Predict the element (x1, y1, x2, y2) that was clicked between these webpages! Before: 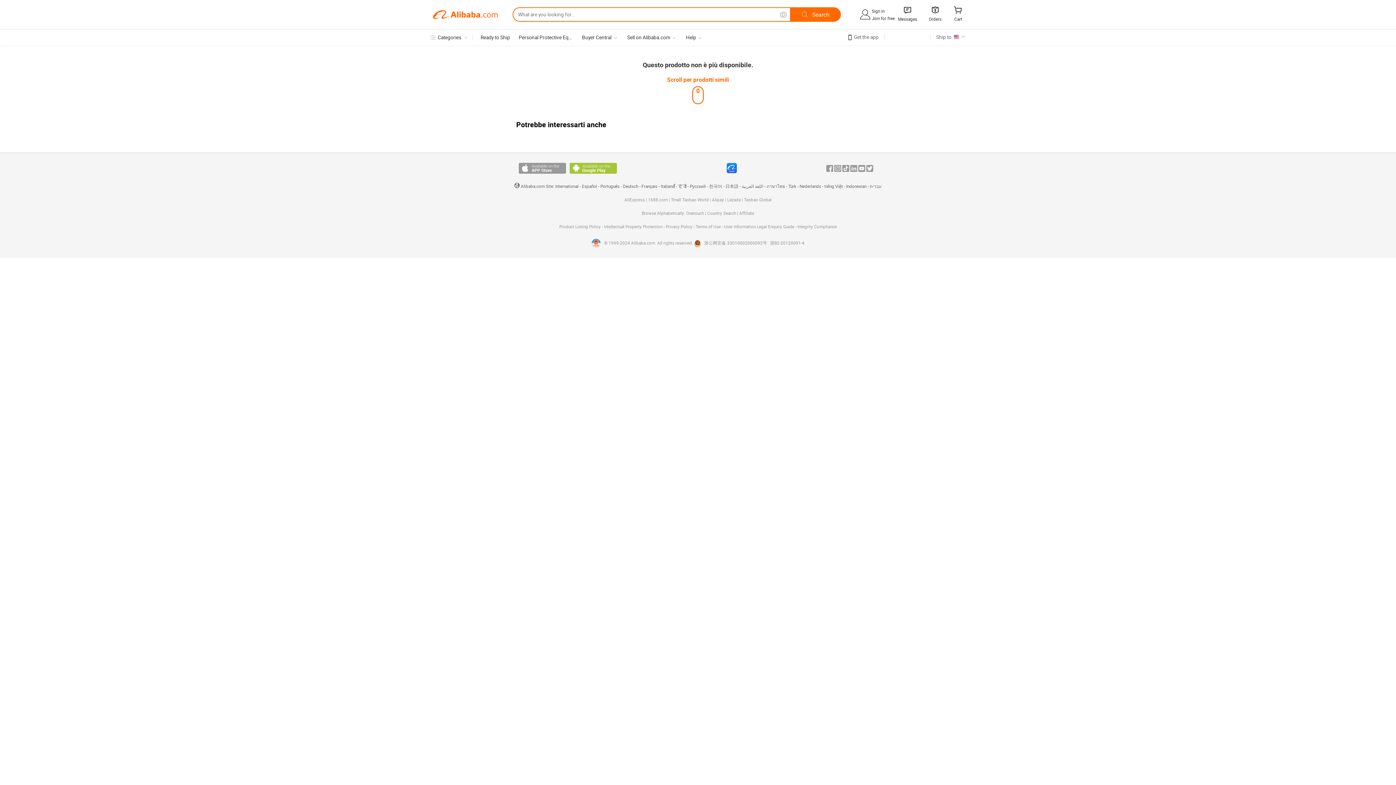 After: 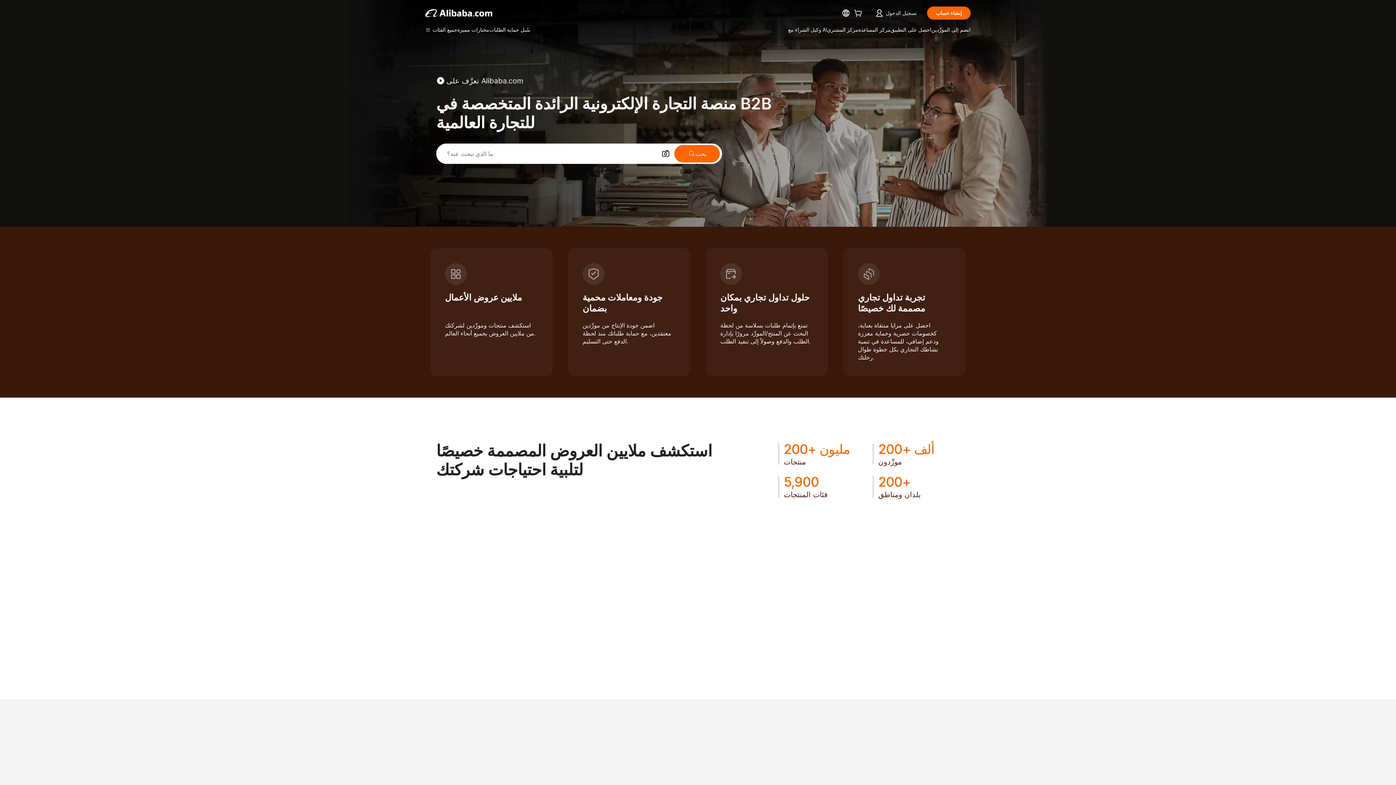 Action: label: اللغة العربية bbox: (742, 184, 763, 189)